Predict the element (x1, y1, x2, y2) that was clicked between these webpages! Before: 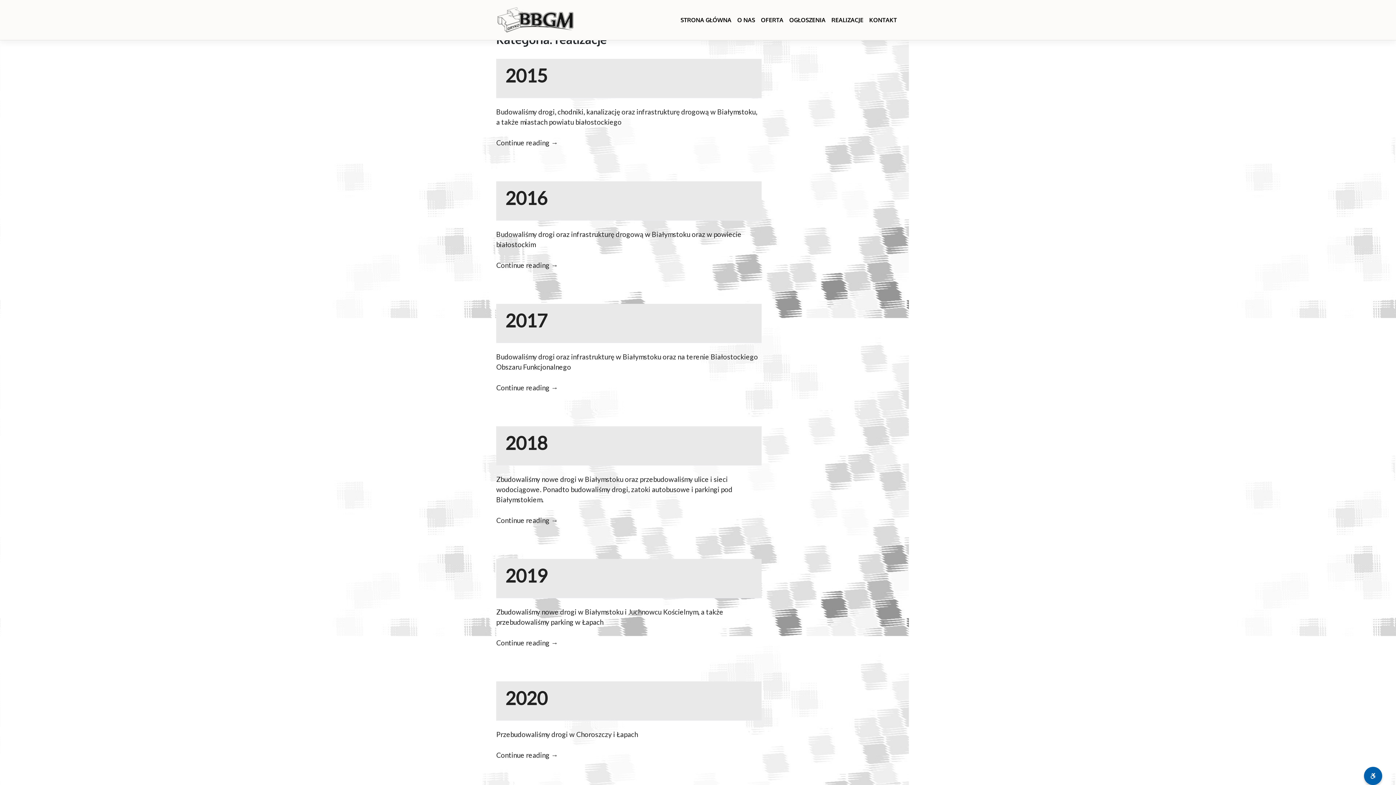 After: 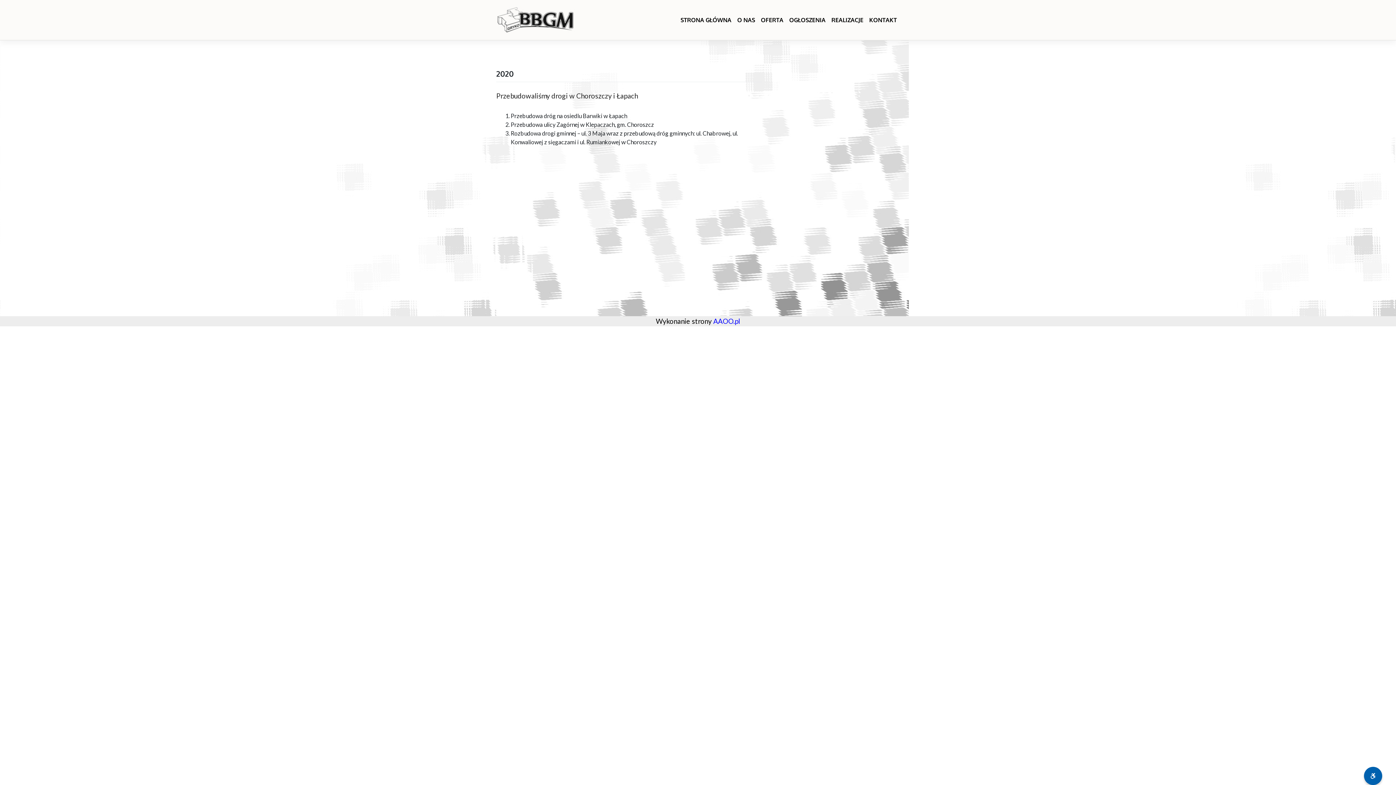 Action: bbox: (496, 751, 558, 759) label: Continue reading →